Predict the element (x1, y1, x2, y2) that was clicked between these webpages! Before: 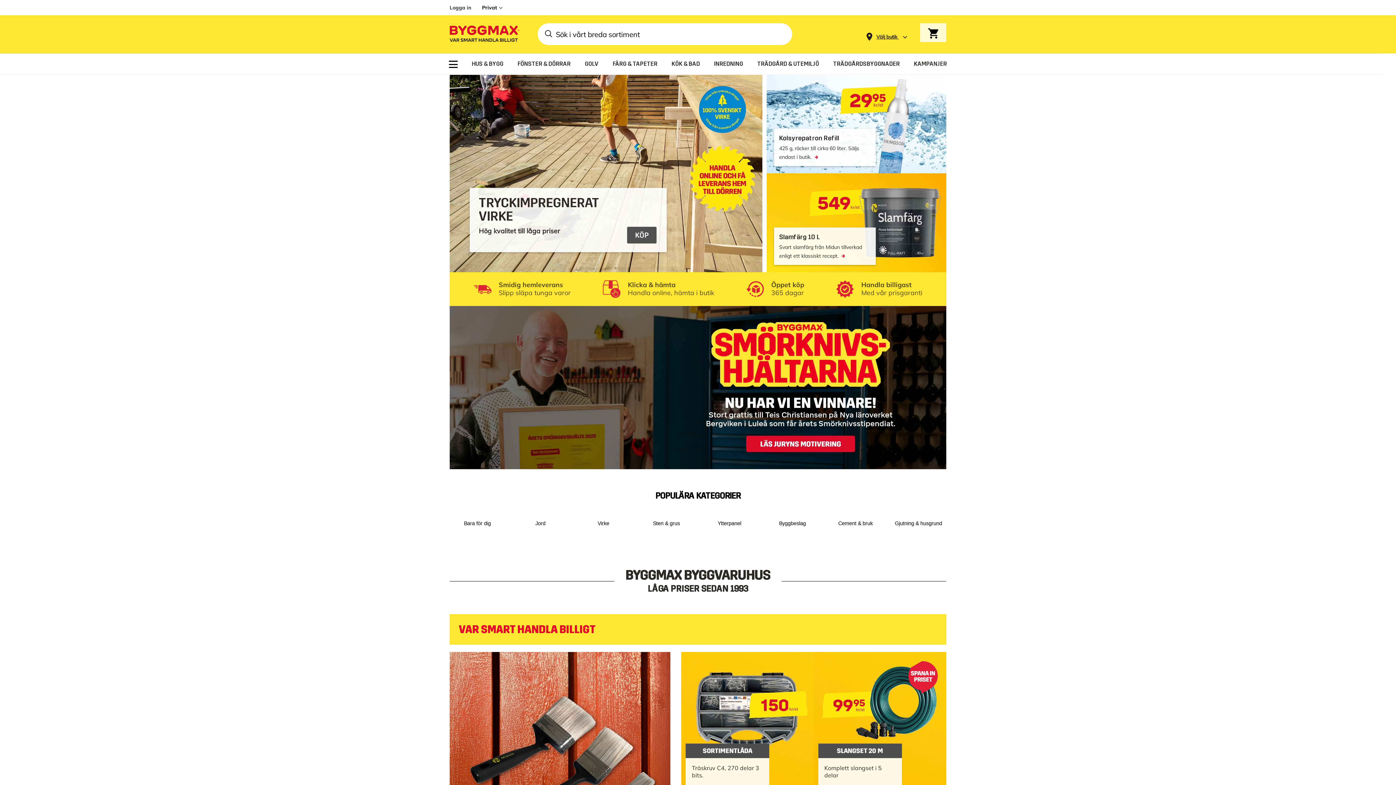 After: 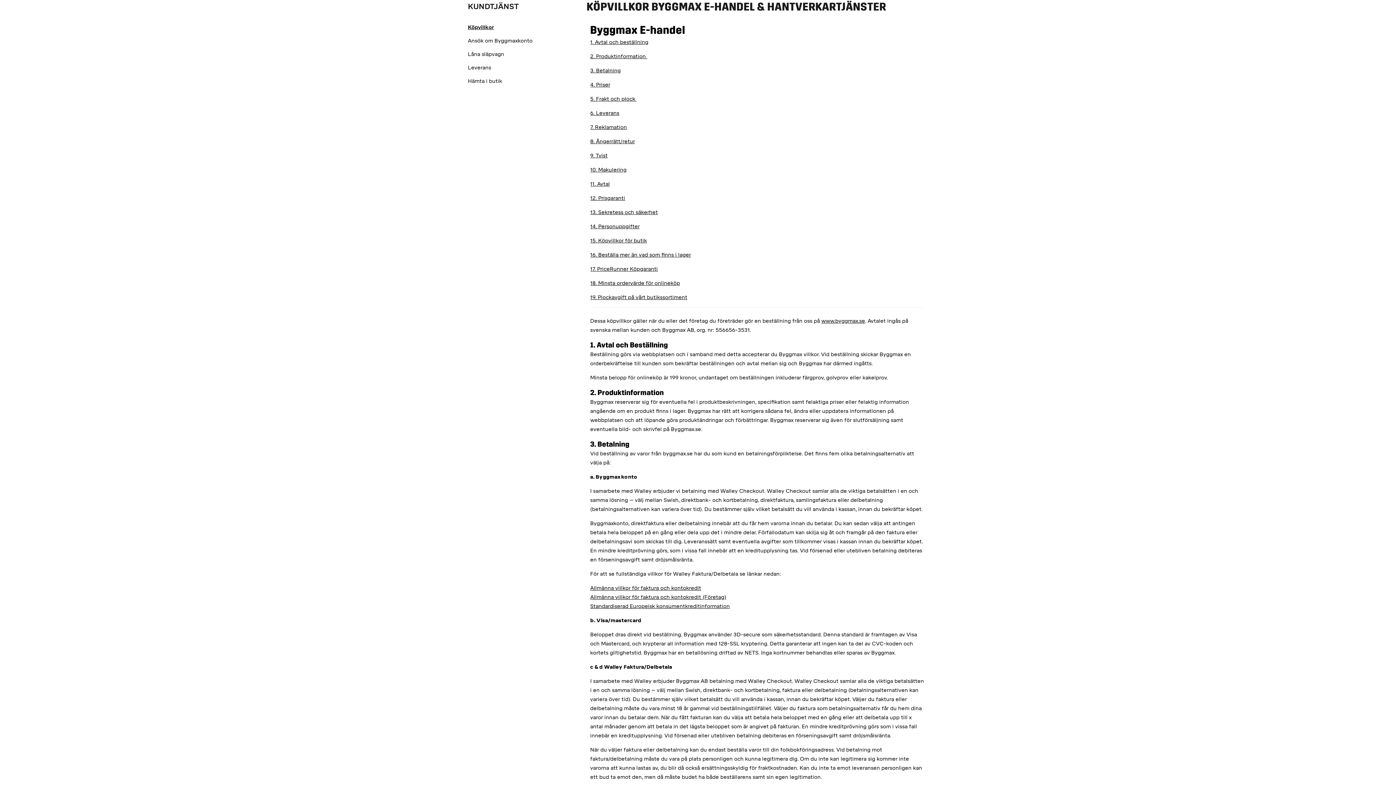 Action: bbox: (746, 280, 804, 298) label: Öppet köp
365 dagar